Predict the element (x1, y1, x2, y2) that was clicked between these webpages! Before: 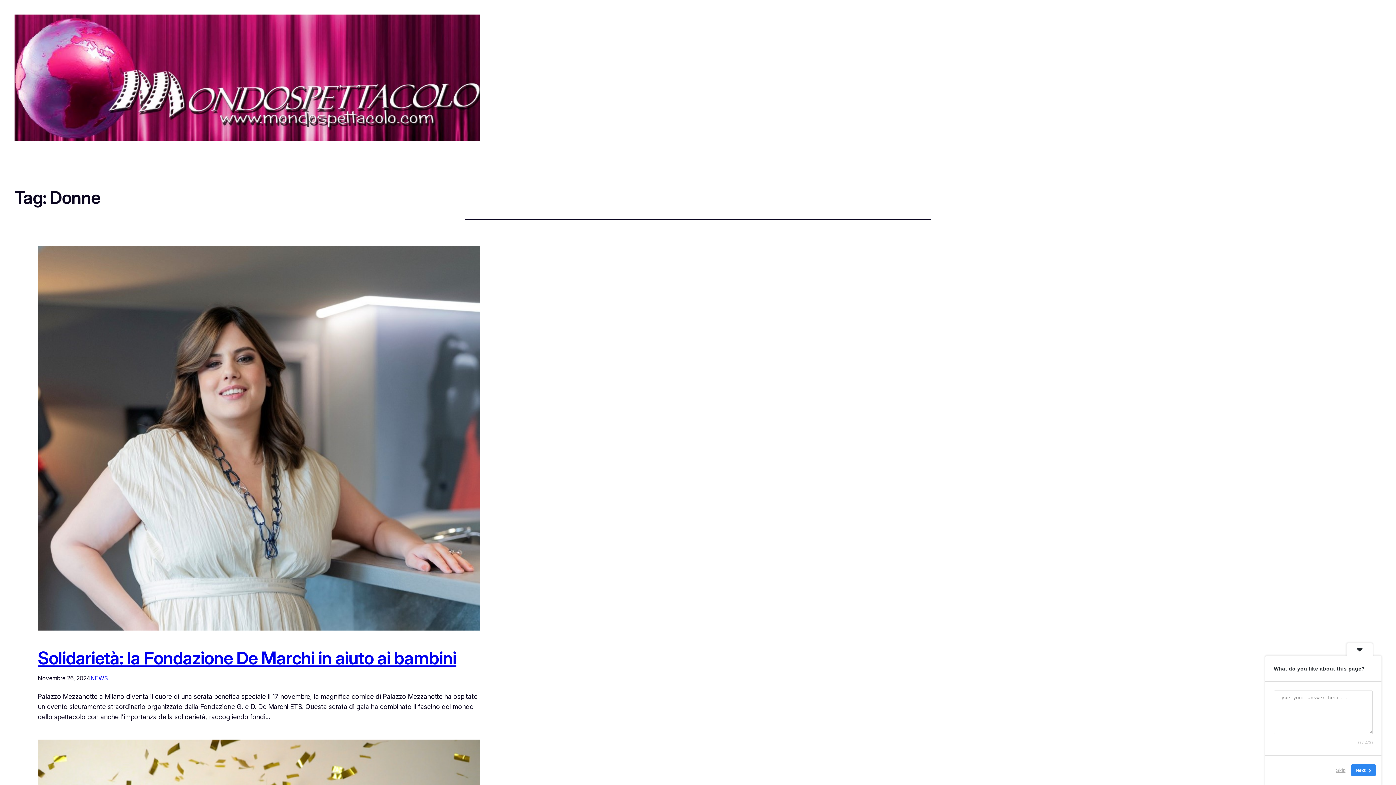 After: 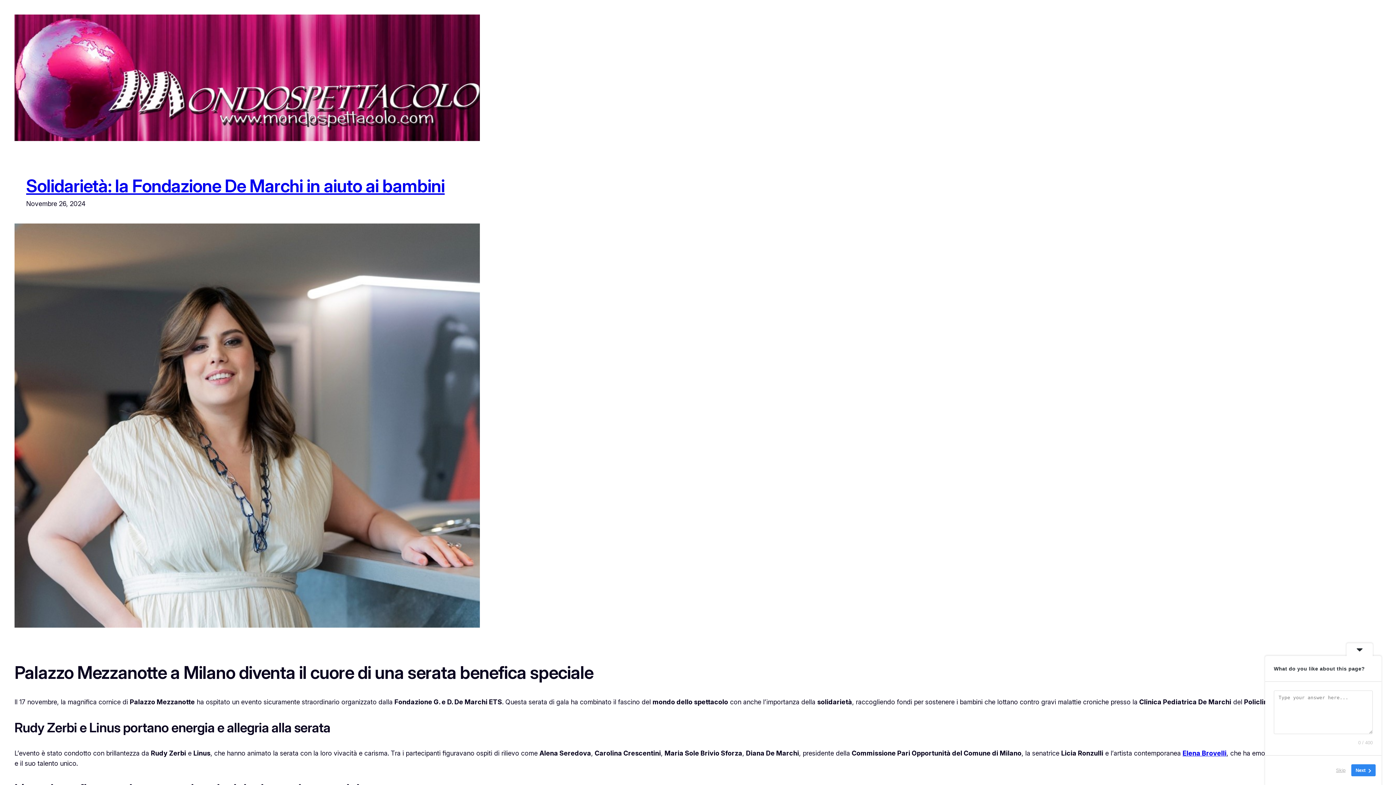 Action: bbox: (37, 246, 480, 633)